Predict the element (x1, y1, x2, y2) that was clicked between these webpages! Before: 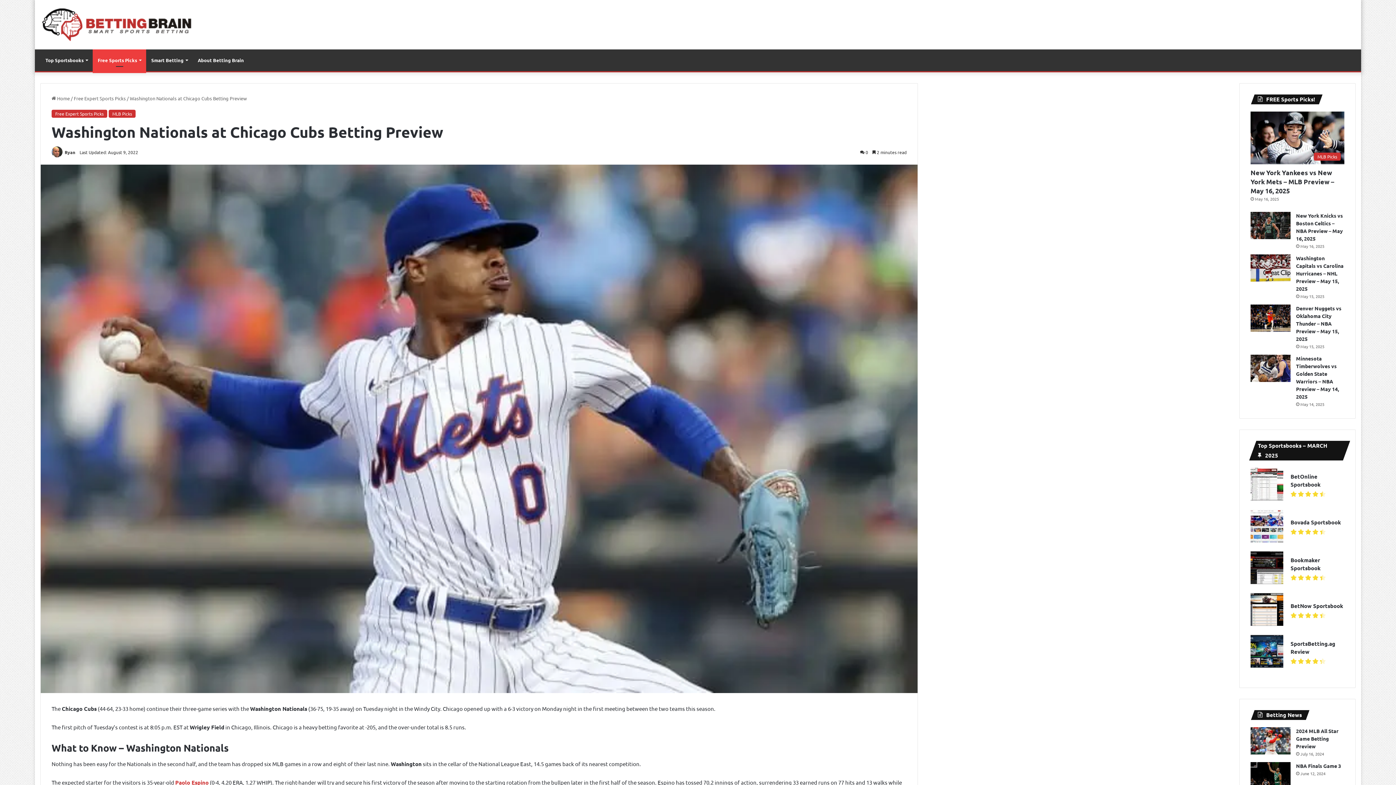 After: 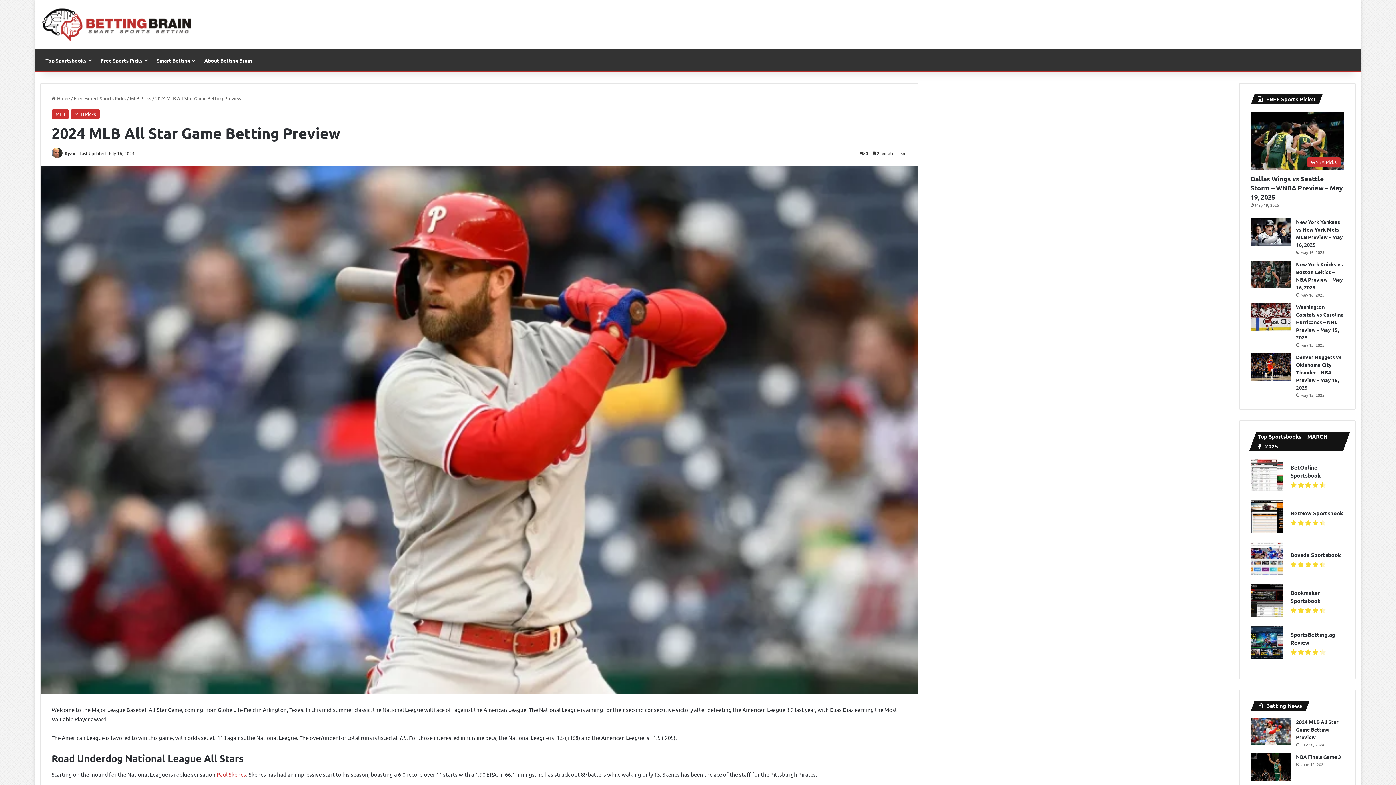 Action: label: 2024 MLB All Star Game Betting Preview bbox: (1250, 727, 1290, 754)